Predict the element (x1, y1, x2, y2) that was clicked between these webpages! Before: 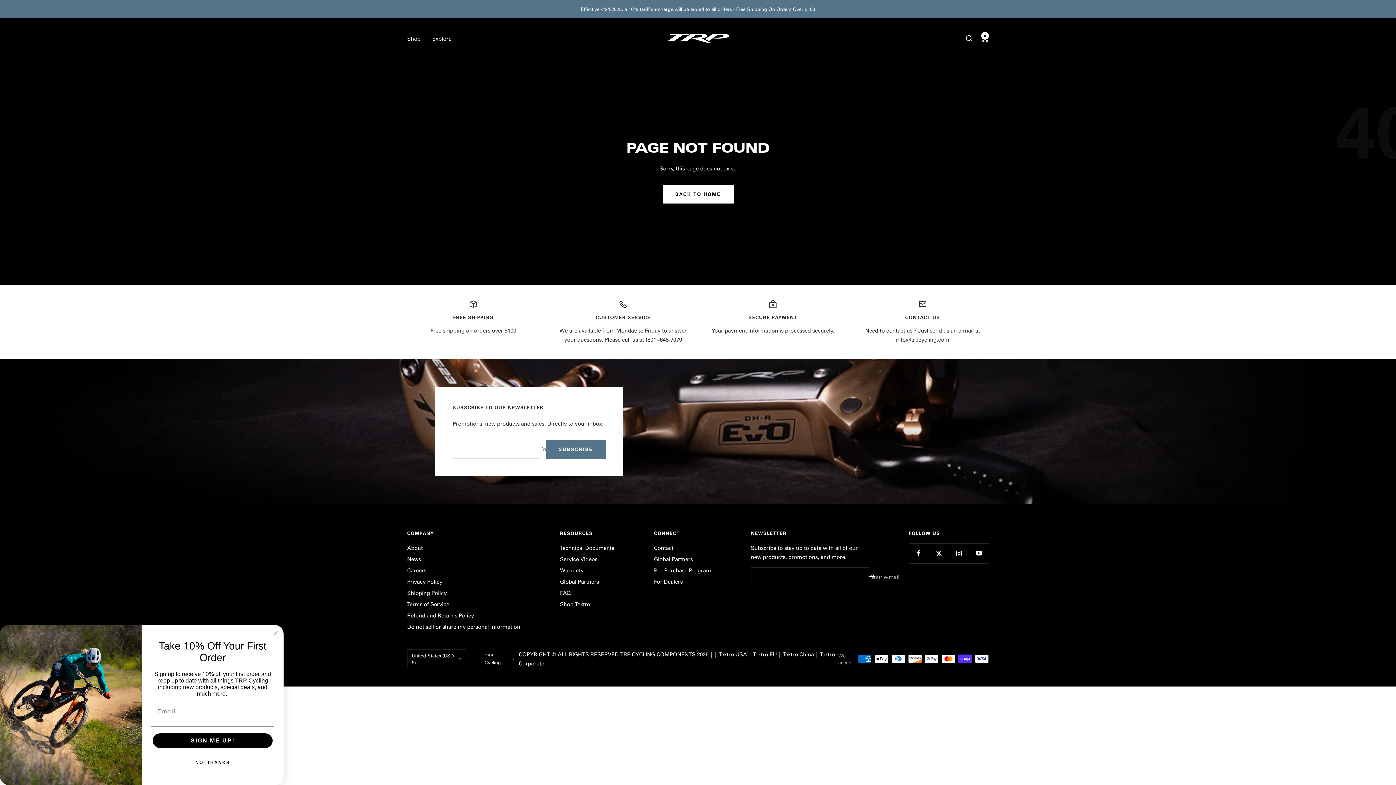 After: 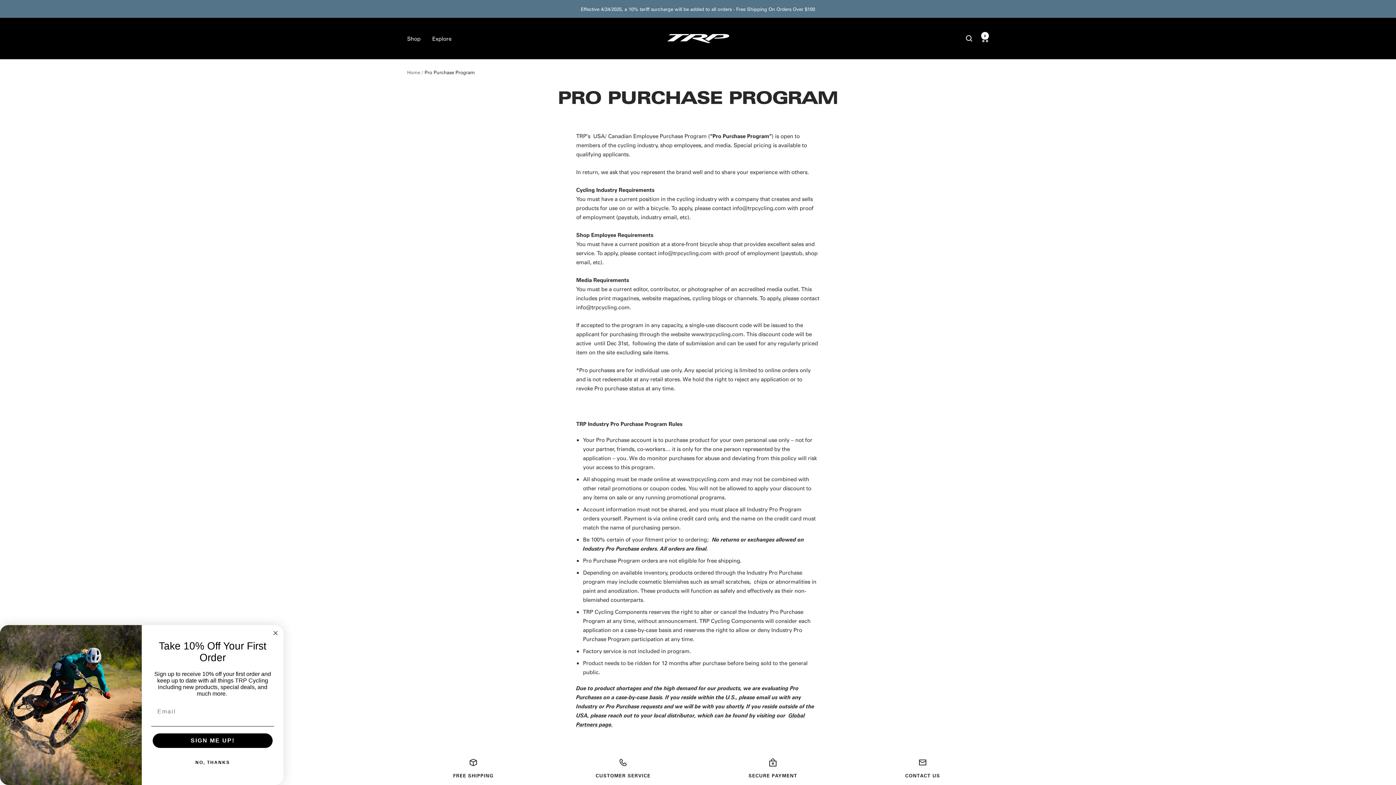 Action: bbox: (654, 566, 711, 575) label: Pro Purchase Program